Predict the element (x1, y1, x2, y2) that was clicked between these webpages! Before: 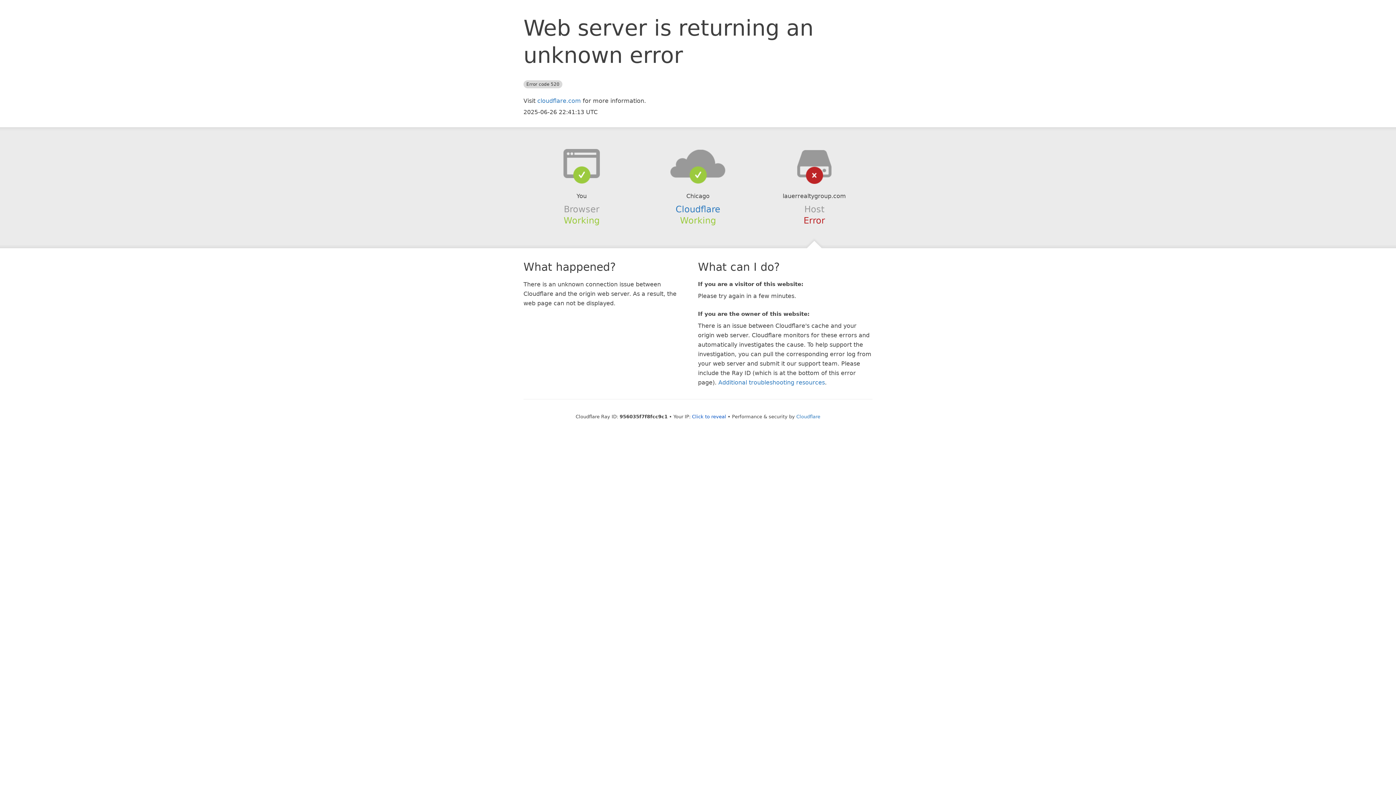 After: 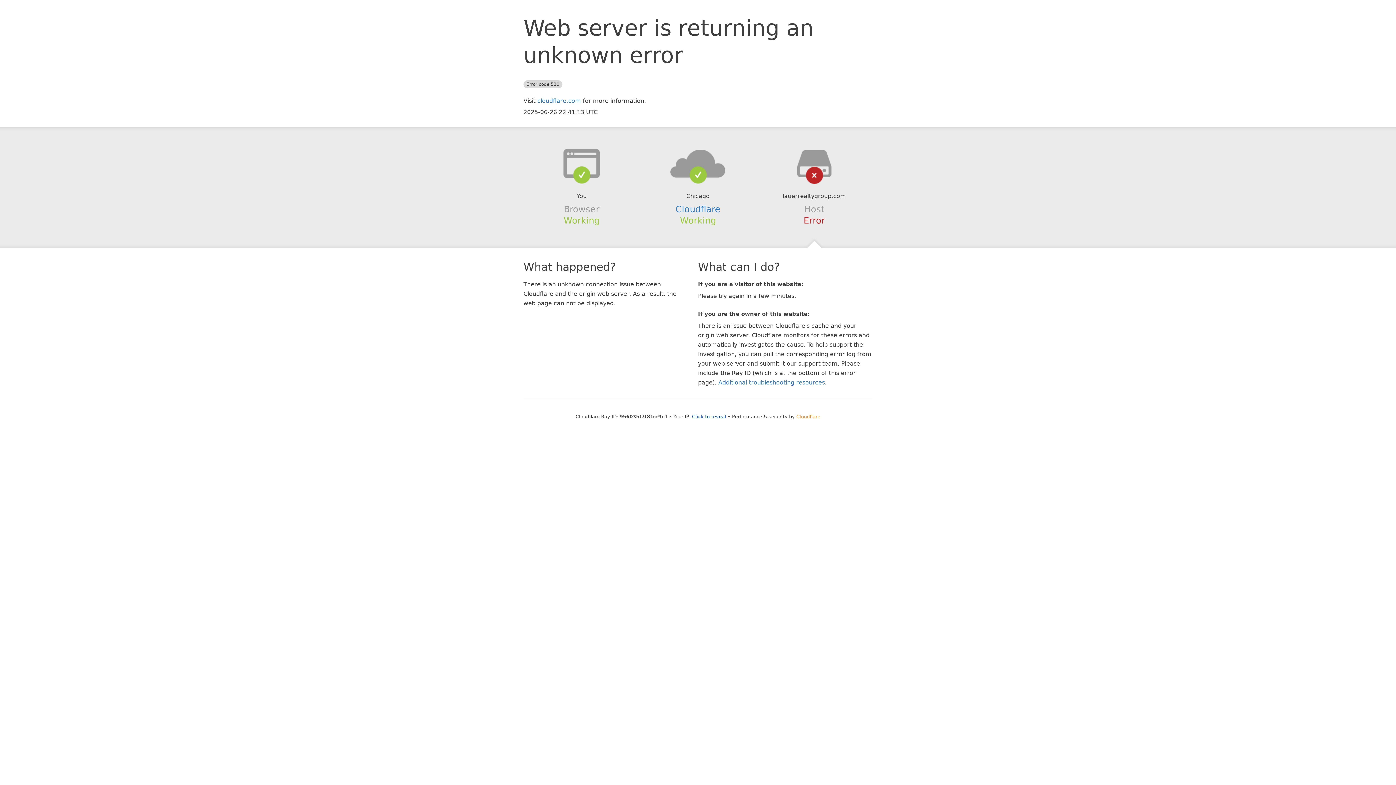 Action: label: Cloudflare bbox: (796, 414, 820, 419)